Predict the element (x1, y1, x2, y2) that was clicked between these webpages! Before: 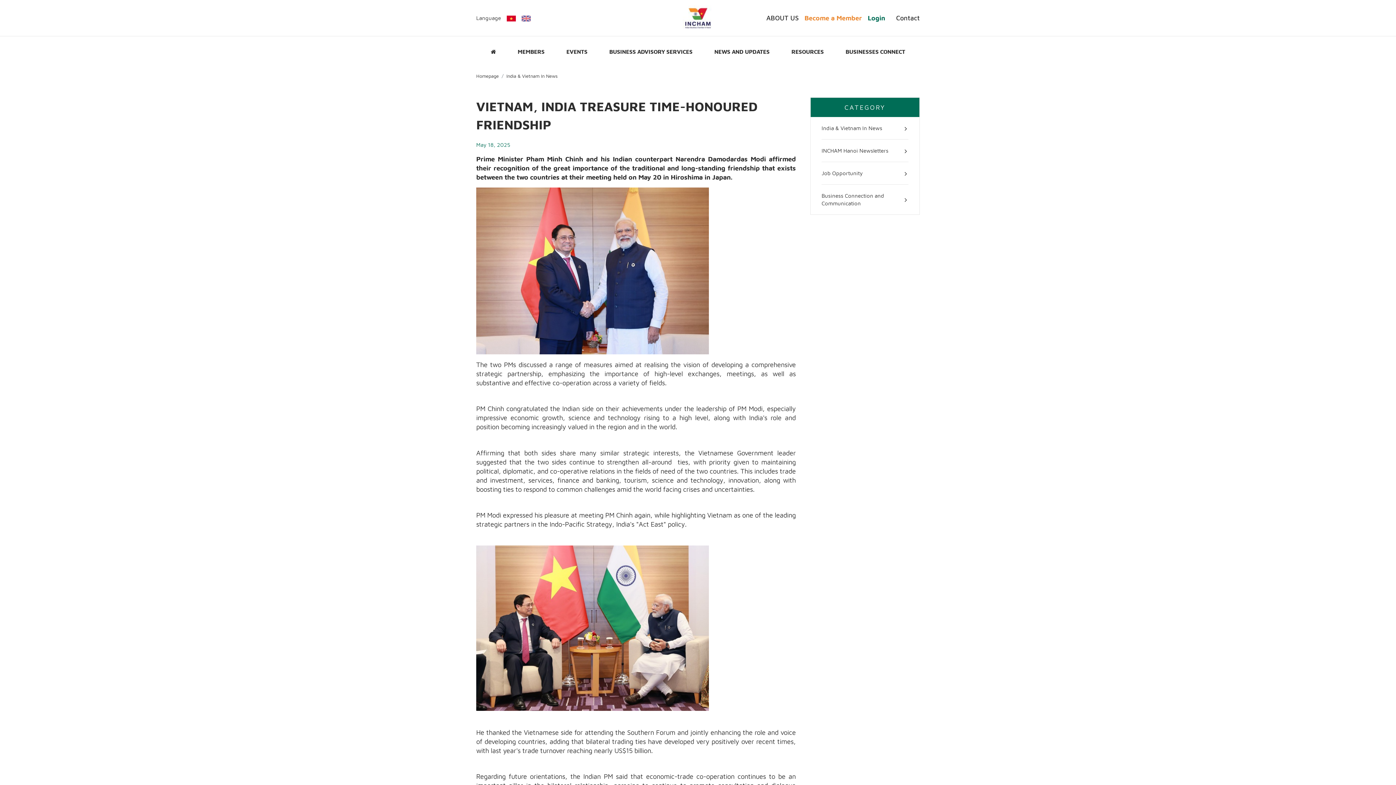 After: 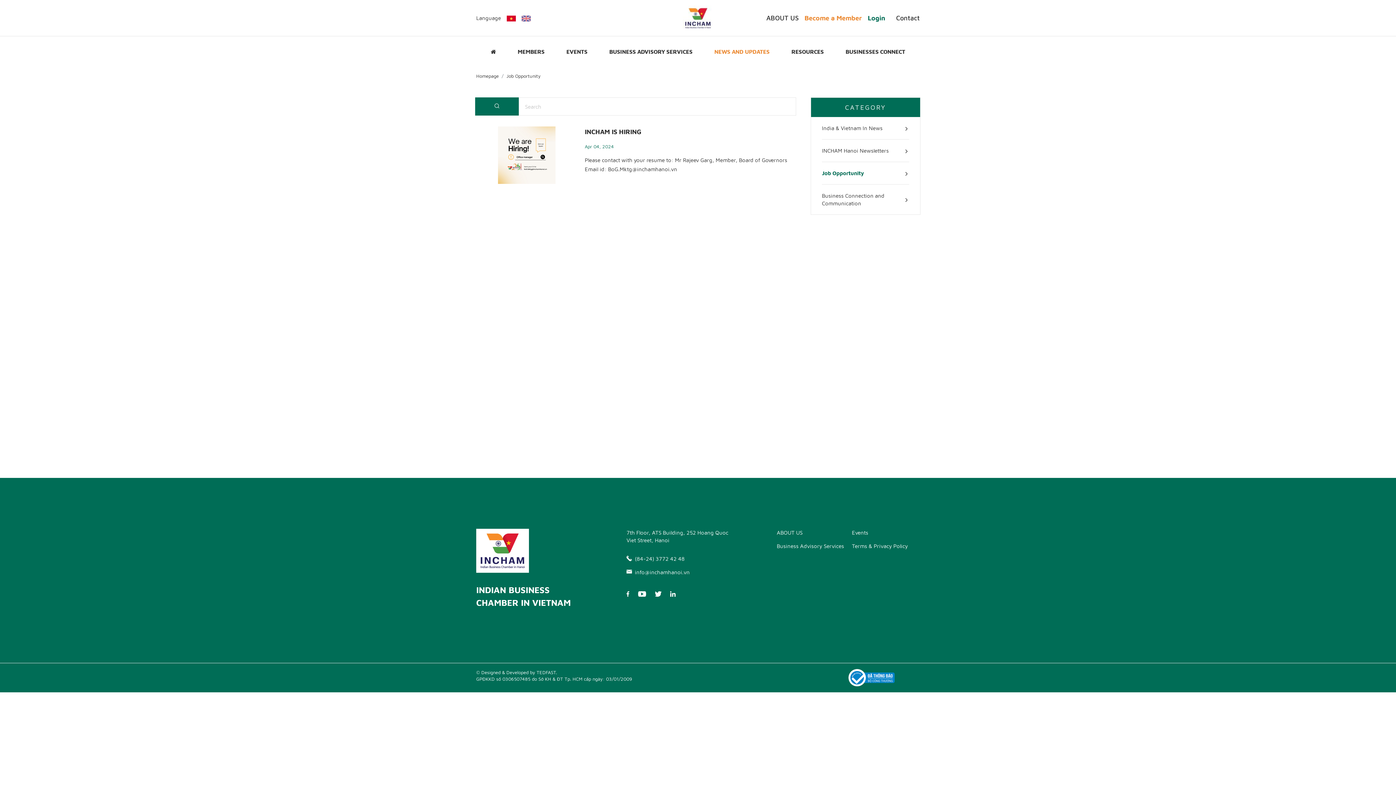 Action: label: Job Opportunity bbox: (821, 170, 862, 176)